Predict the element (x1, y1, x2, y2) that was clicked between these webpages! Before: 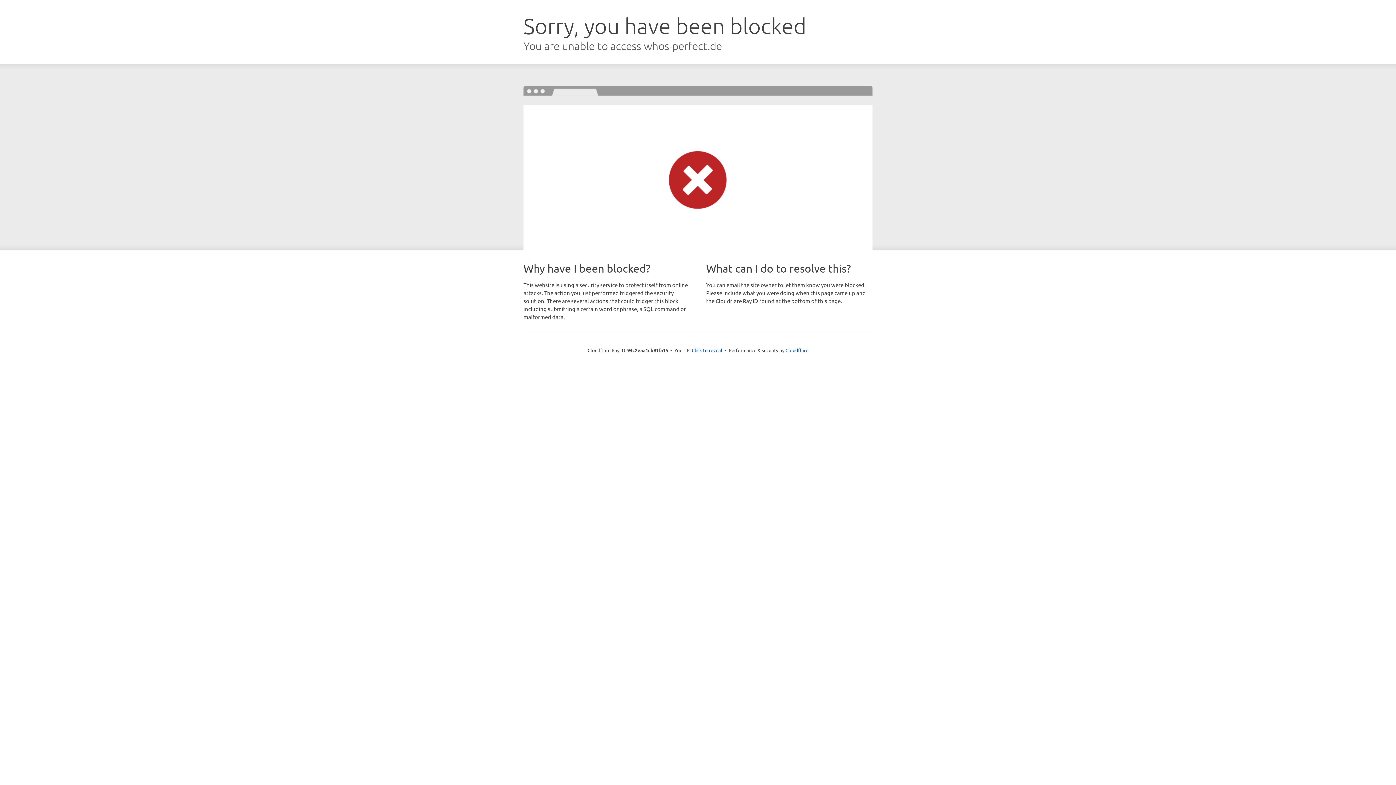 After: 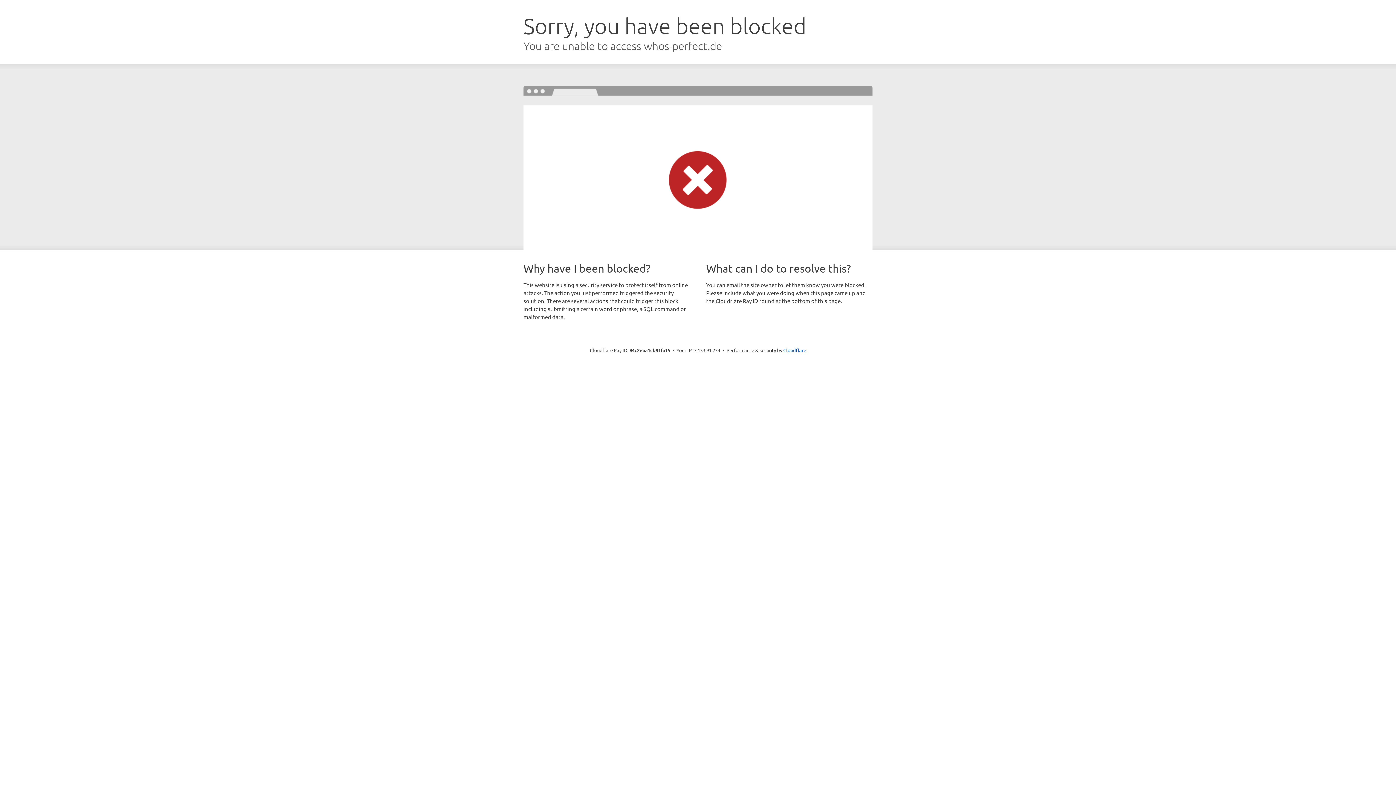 Action: bbox: (692, 346, 722, 353) label: Click to reveal